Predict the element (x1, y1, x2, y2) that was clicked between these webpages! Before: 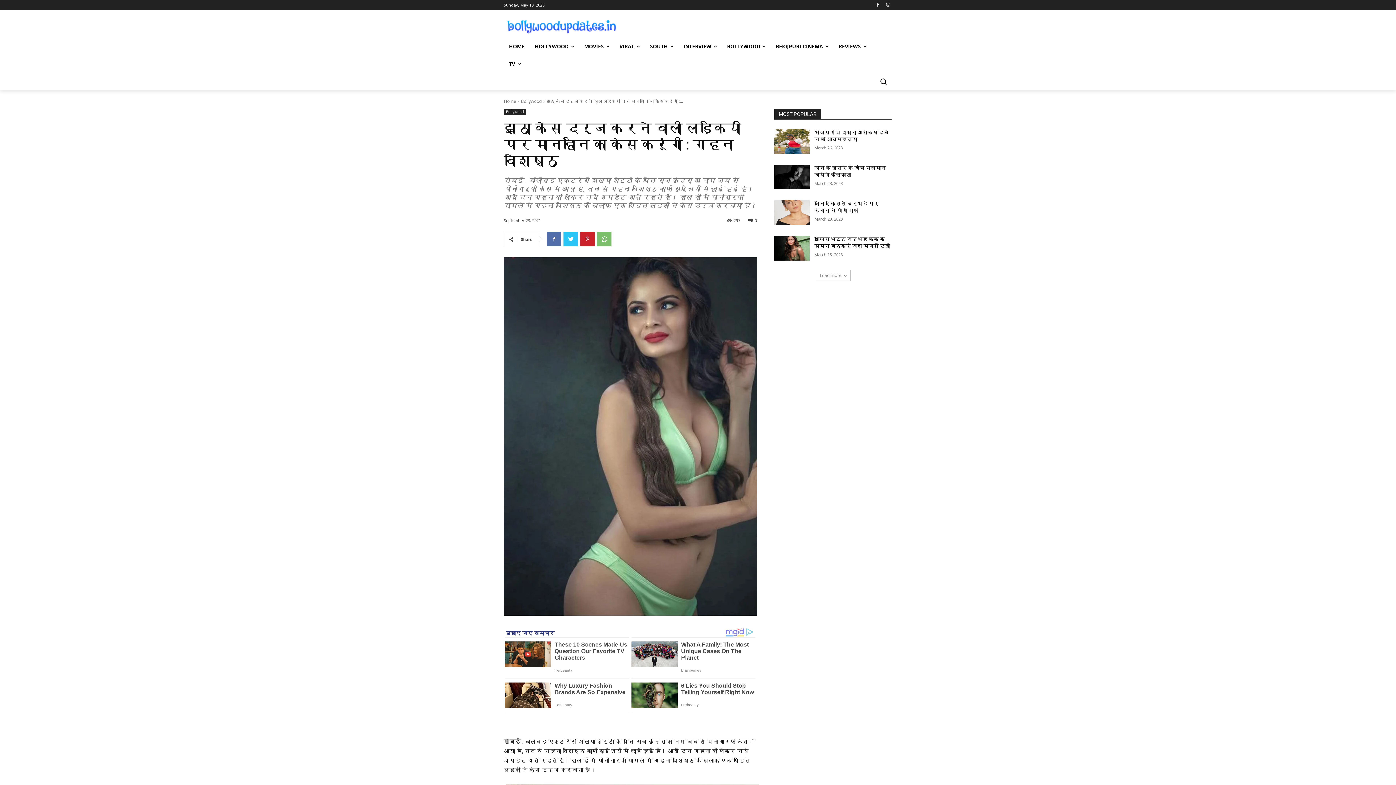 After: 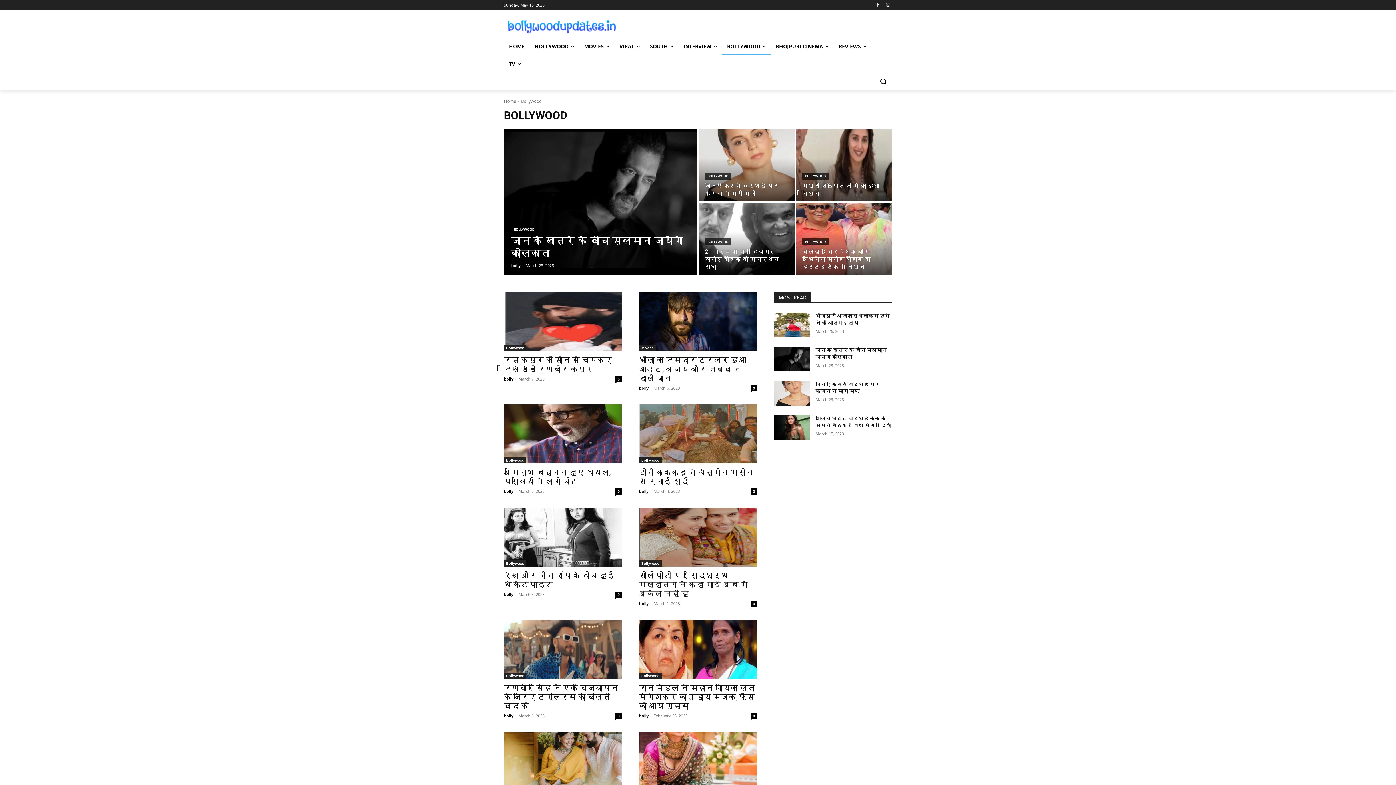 Action: bbox: (722, 37, 770, 55) label: BOLLYWOOD